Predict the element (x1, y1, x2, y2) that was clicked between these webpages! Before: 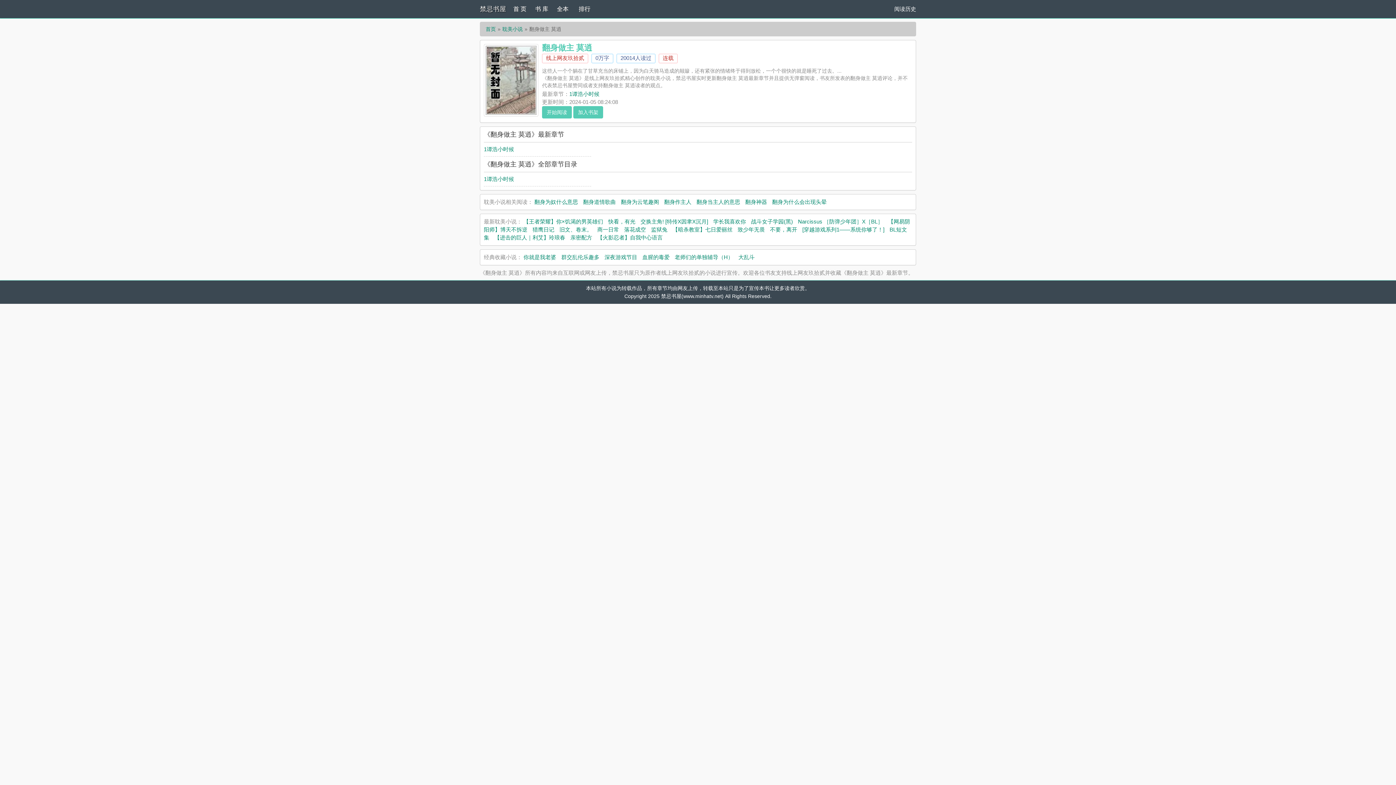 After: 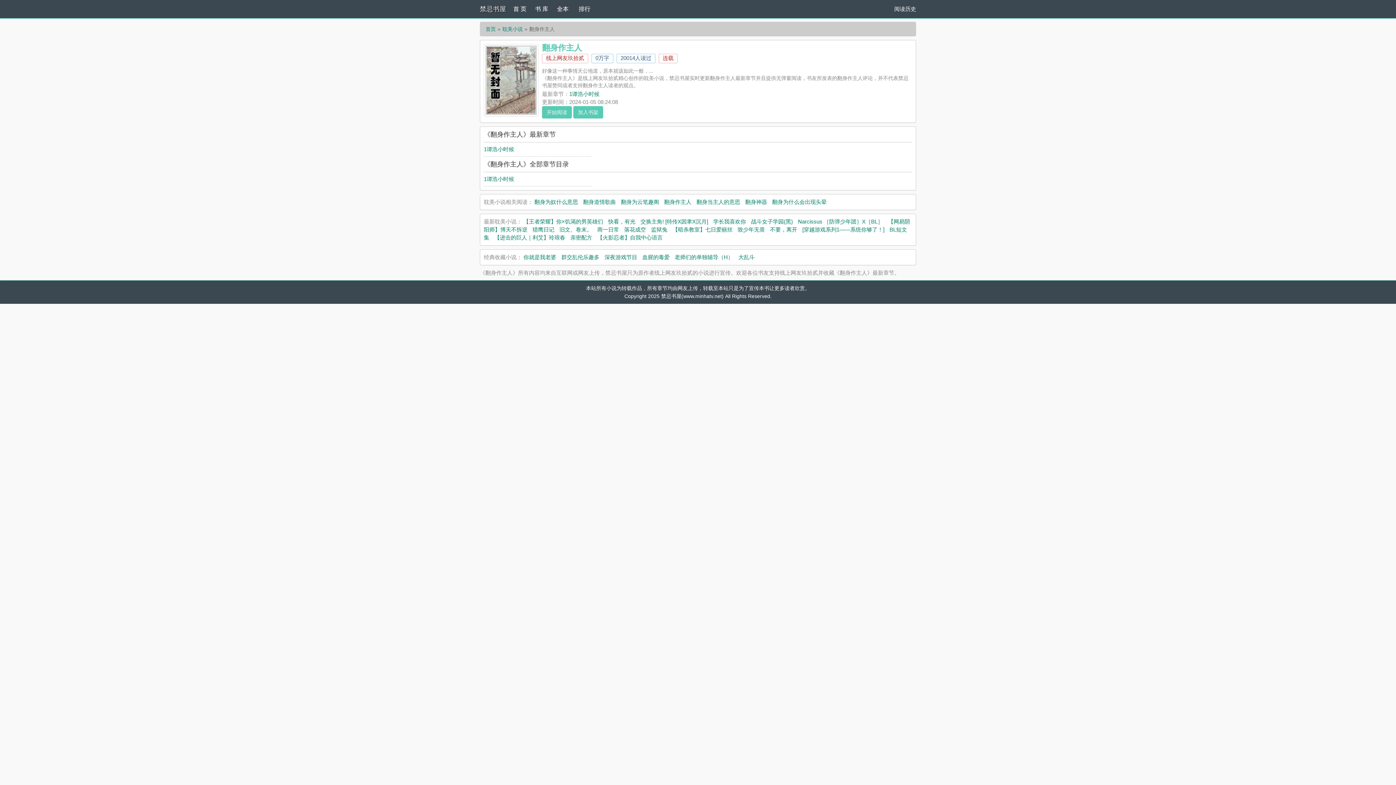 Action: bbox: (664, 198, 691, 205) label: 翻身作主人